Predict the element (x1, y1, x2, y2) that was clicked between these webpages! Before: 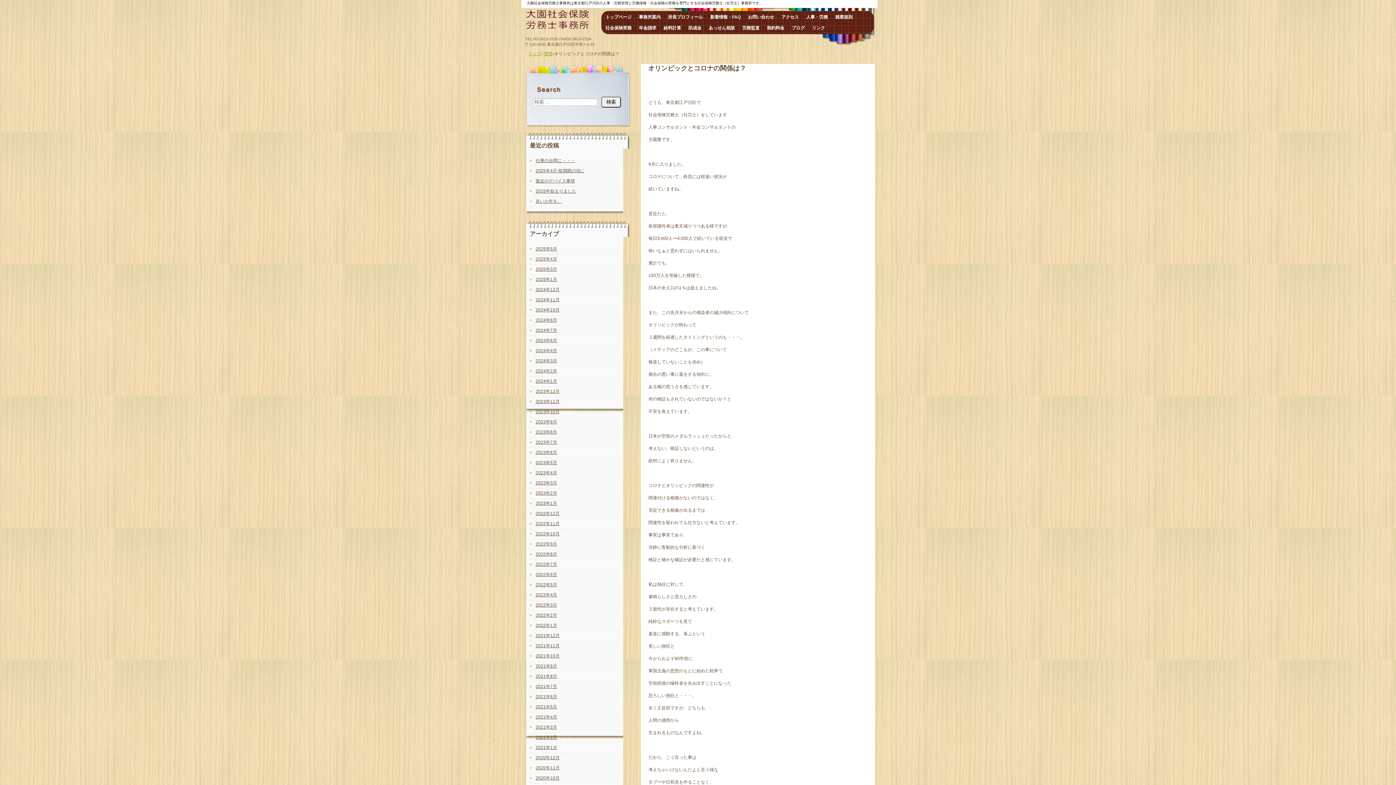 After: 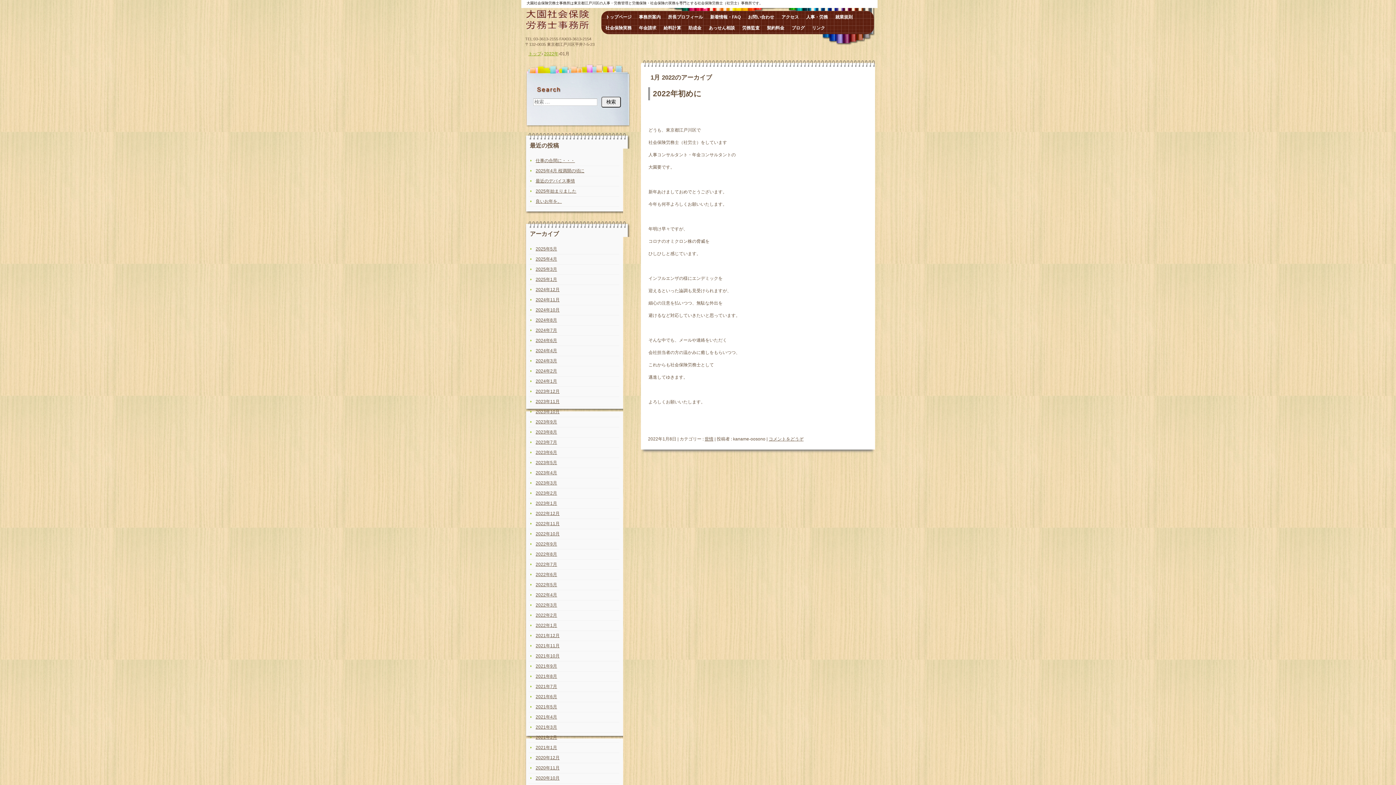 Action: label: 2022年1月 bbox: (535, 622, 619, 629)